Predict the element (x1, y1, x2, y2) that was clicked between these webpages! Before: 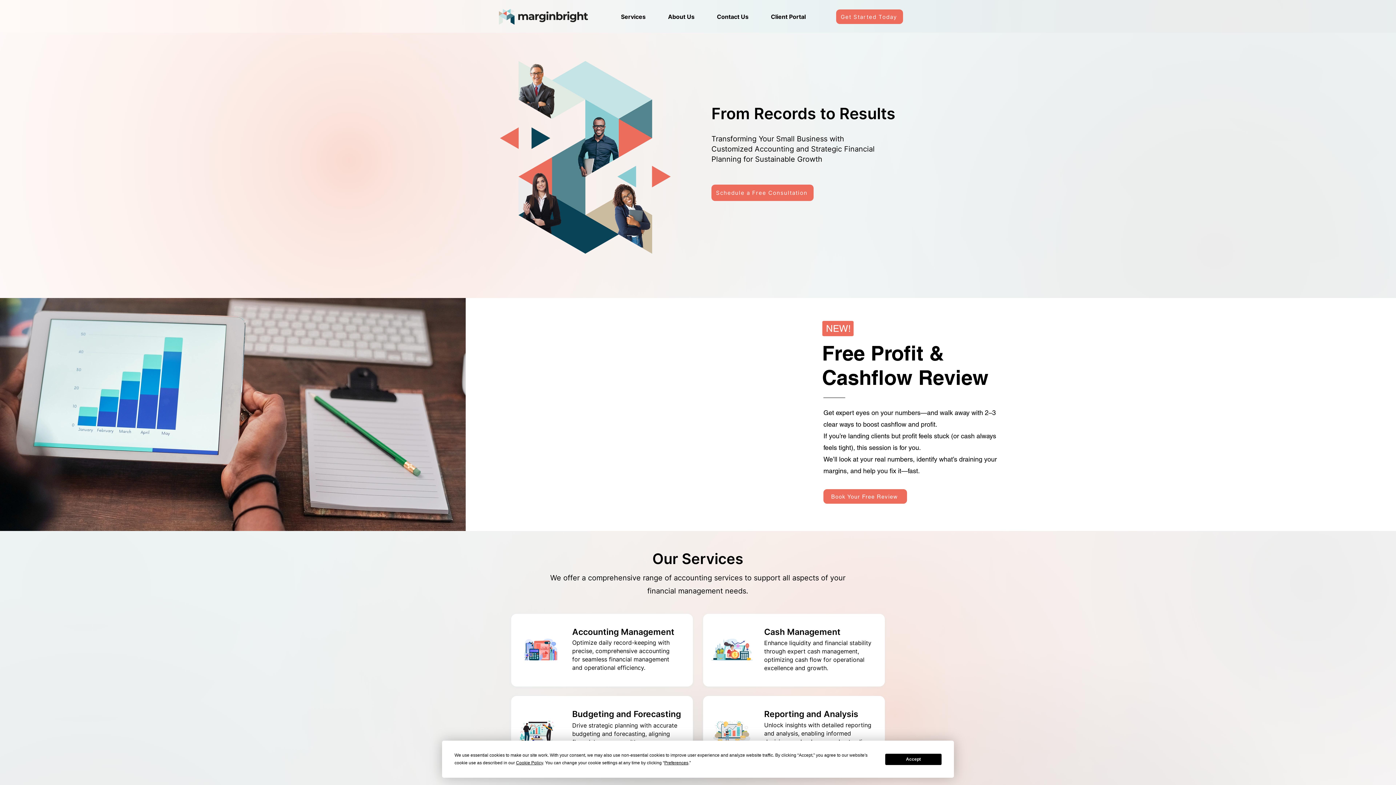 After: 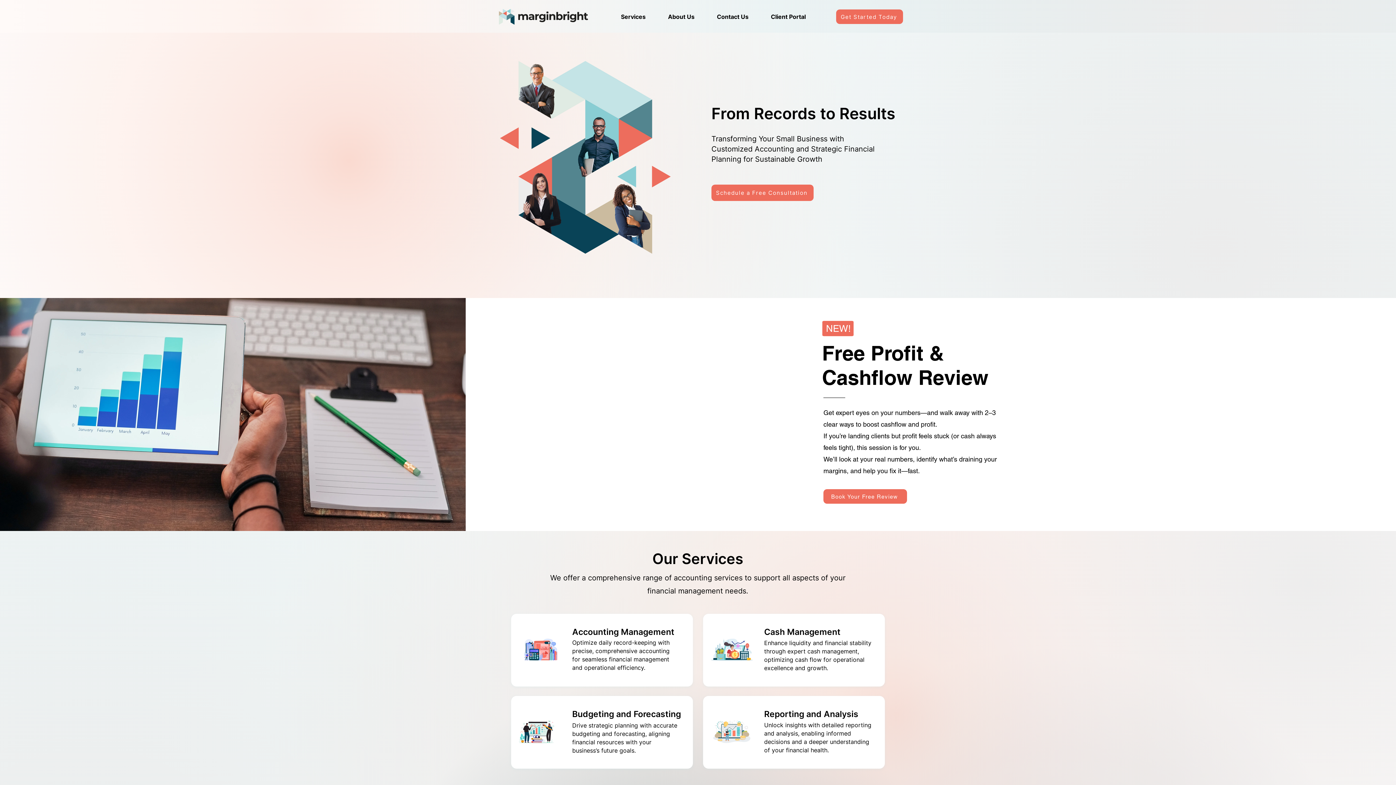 Action: label: Accept bbox: (885, 754, 941, 765)